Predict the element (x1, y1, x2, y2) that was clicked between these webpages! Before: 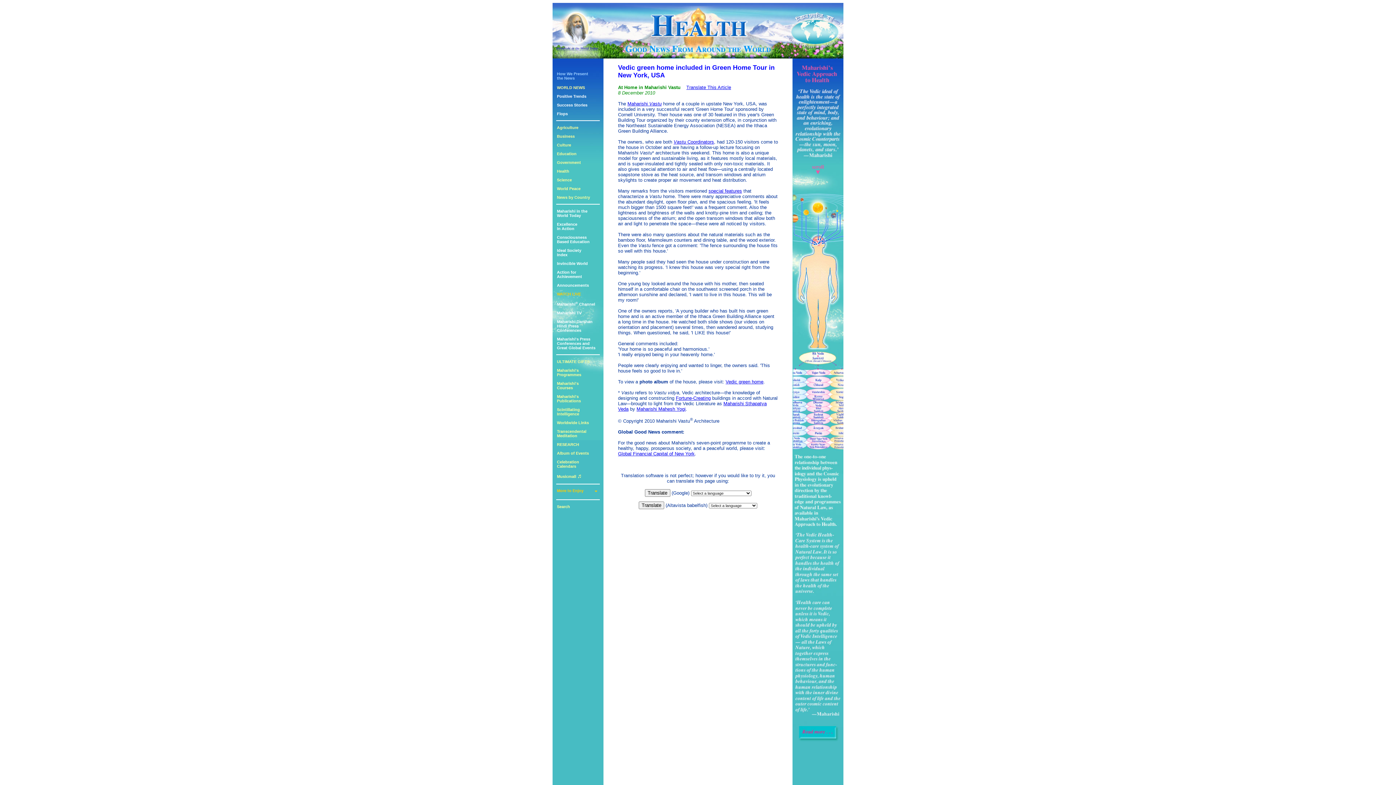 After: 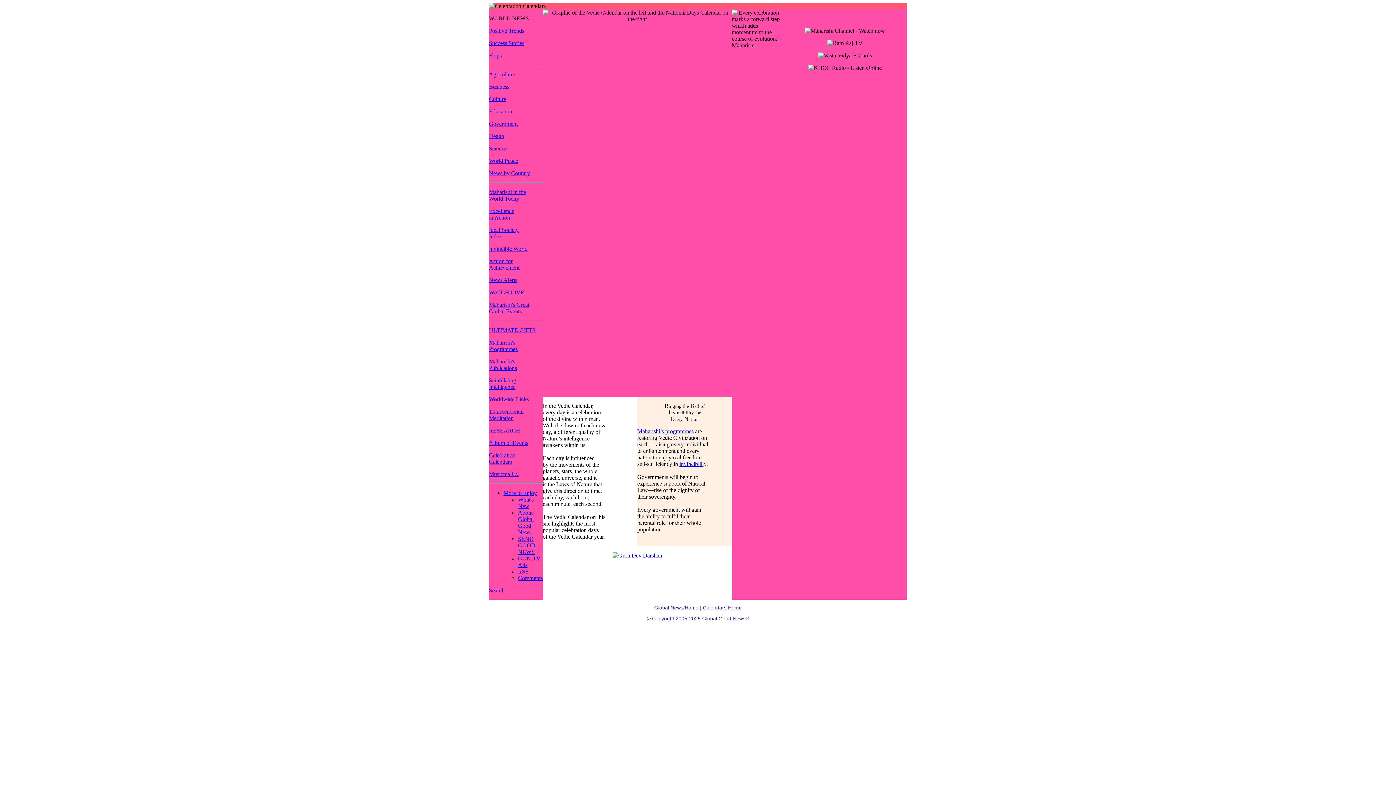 Action: label: Celebration
Calendars bbox: (557, 459, 579, 468)